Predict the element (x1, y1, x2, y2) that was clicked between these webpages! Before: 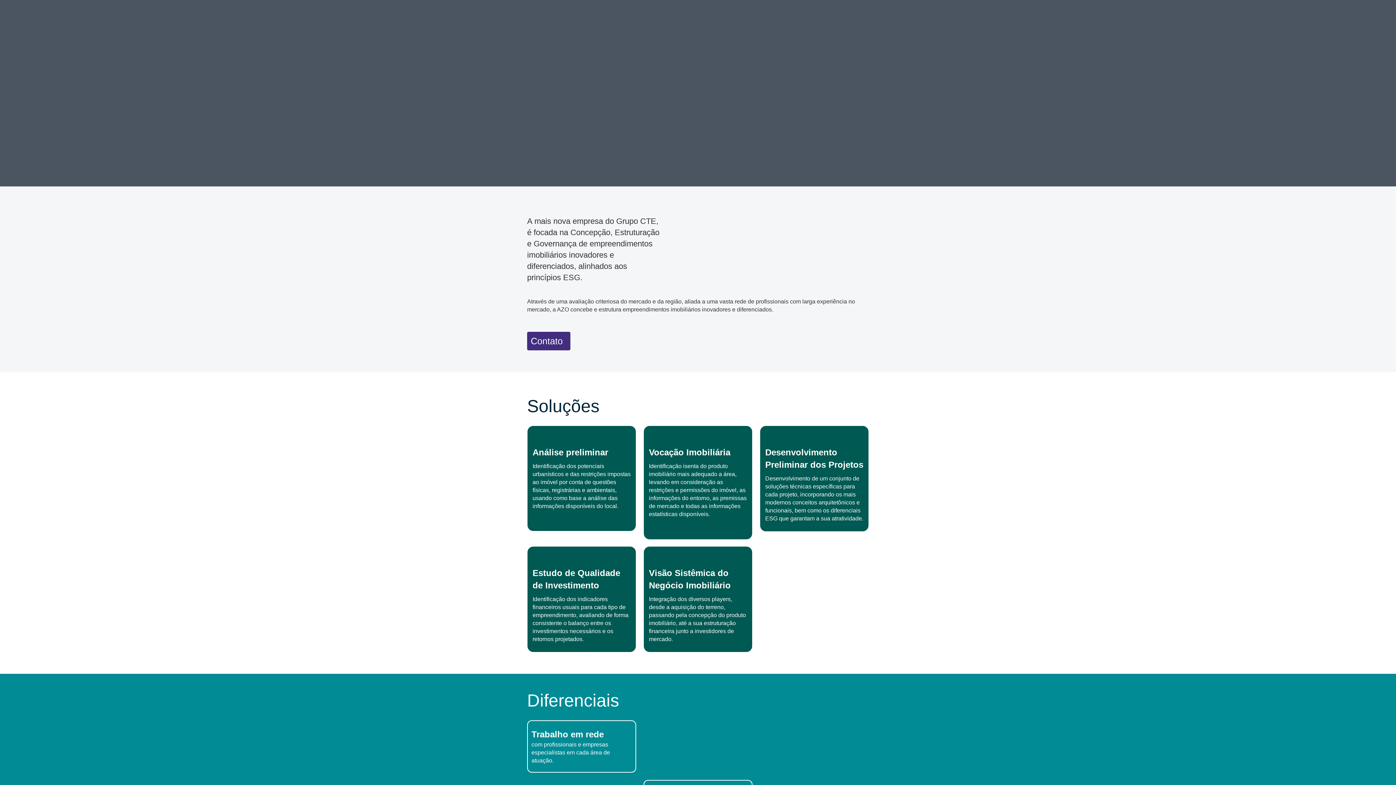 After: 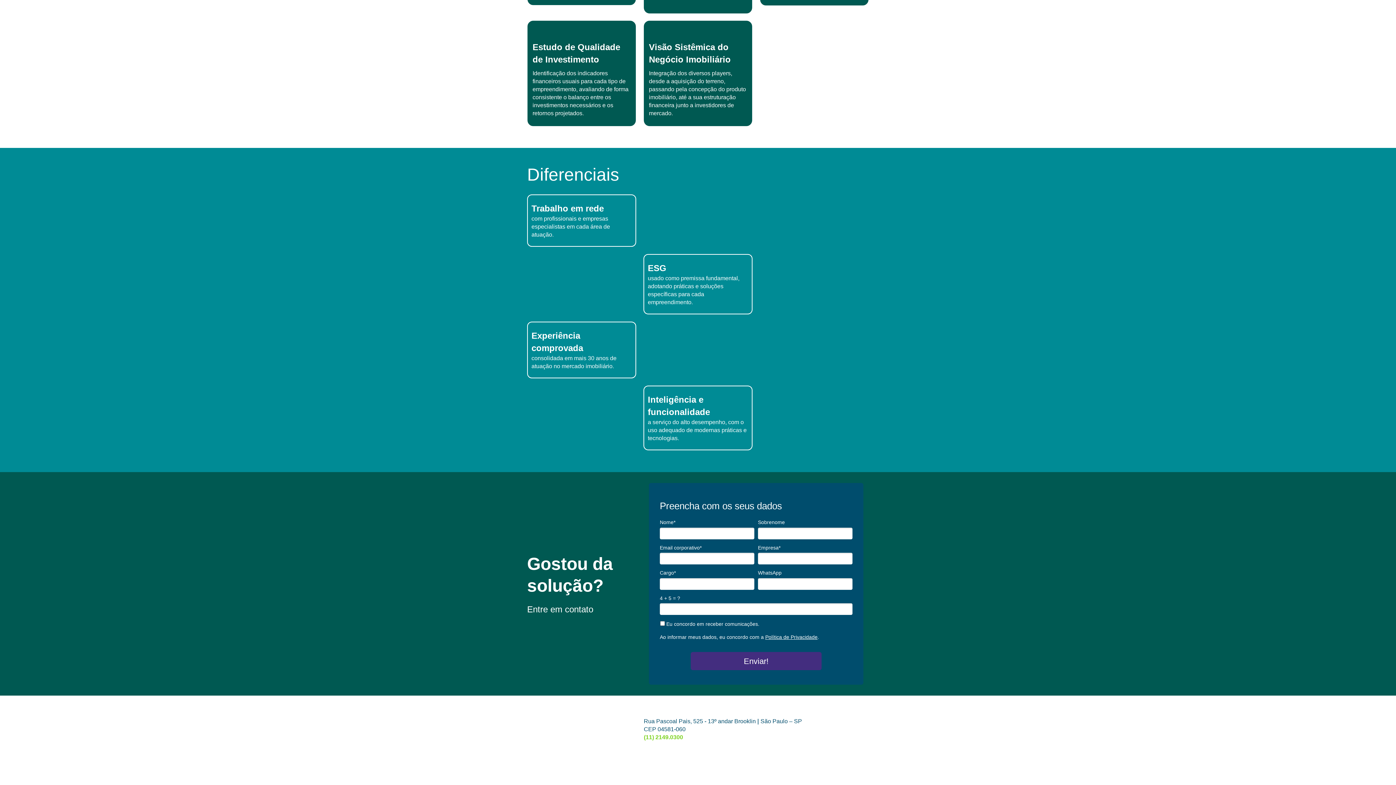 Action: label: Contato bbox: (527, 332, 570, 350)